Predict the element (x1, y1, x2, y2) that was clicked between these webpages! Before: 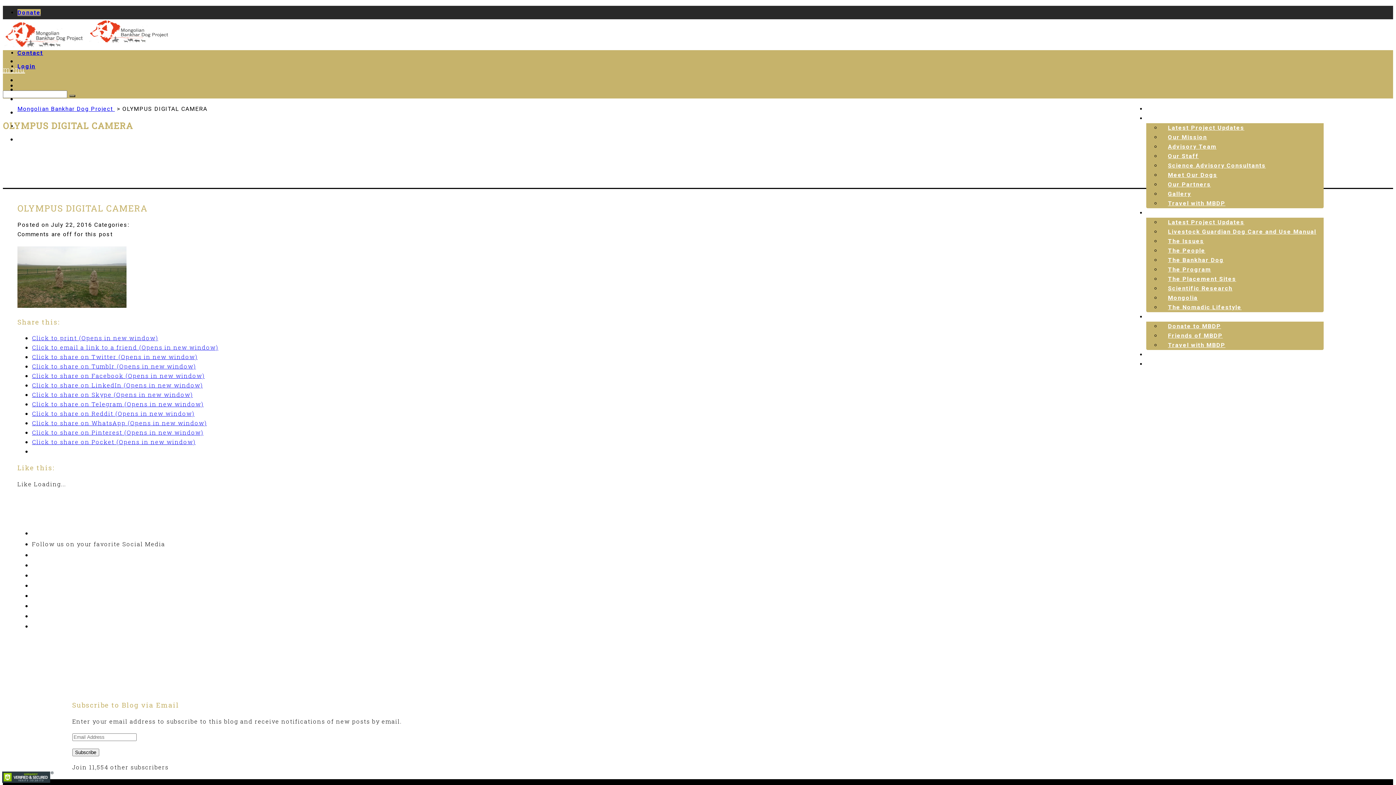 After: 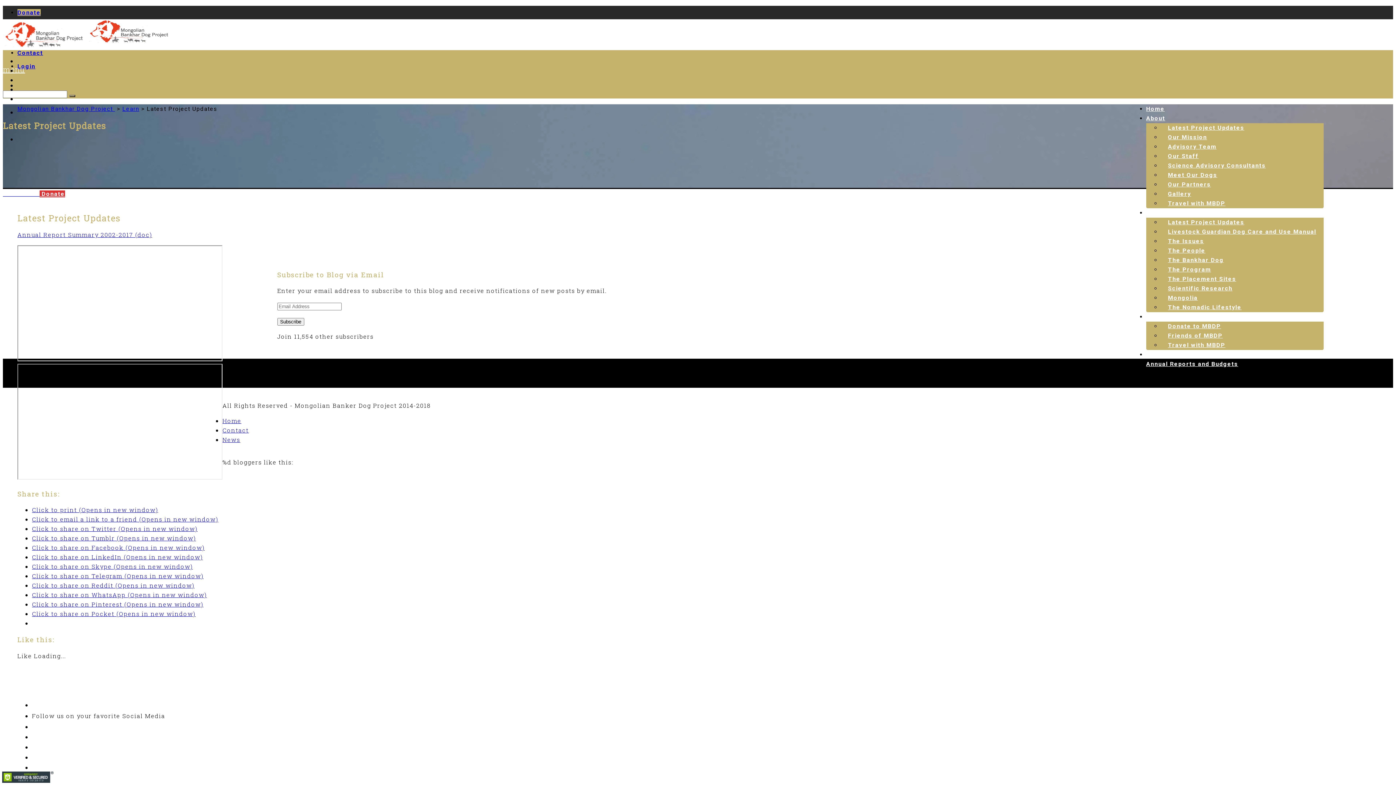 Action: bbox: (1161, 120, 1251, 134) label: Latest Project Updates